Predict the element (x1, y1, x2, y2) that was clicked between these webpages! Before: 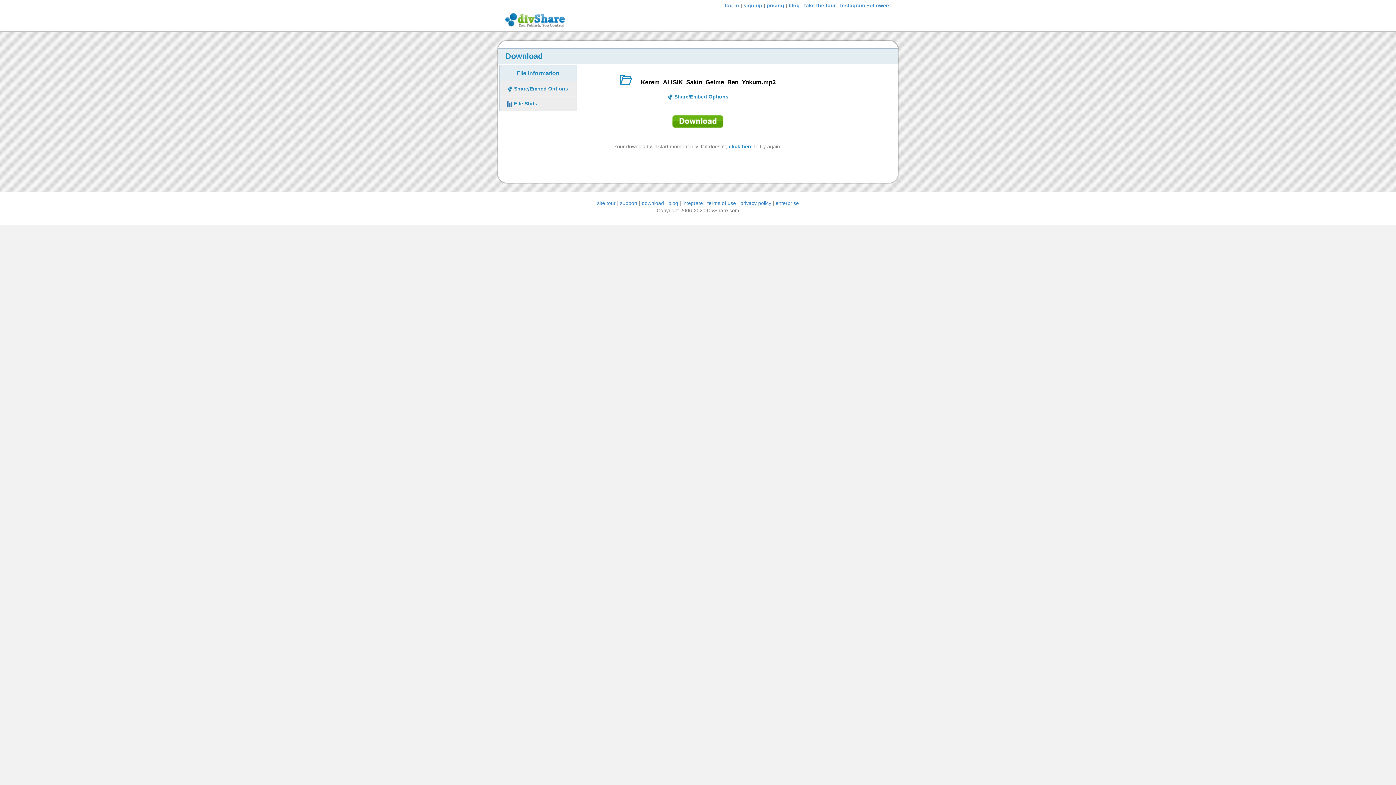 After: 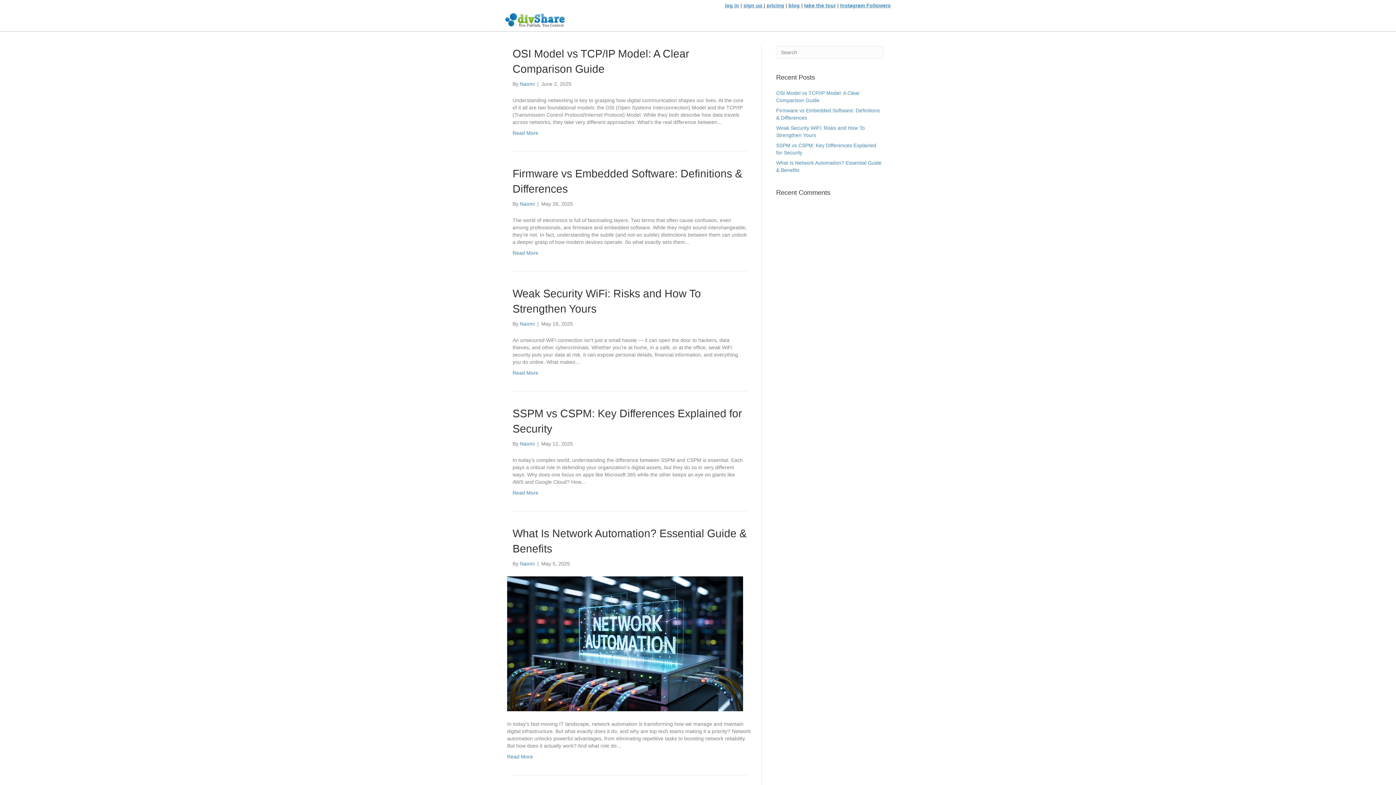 Action: bbox: (788, 2, 800, 8) label: blog